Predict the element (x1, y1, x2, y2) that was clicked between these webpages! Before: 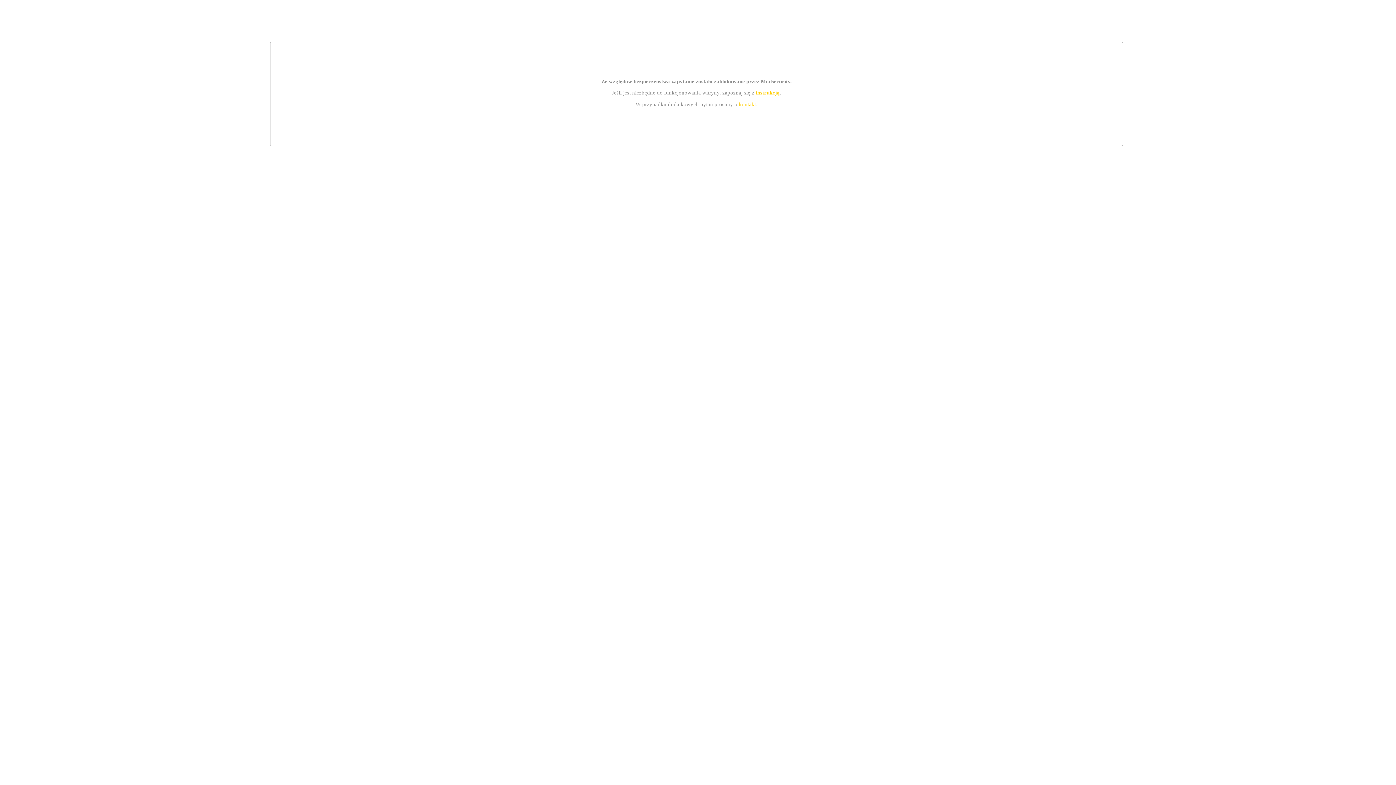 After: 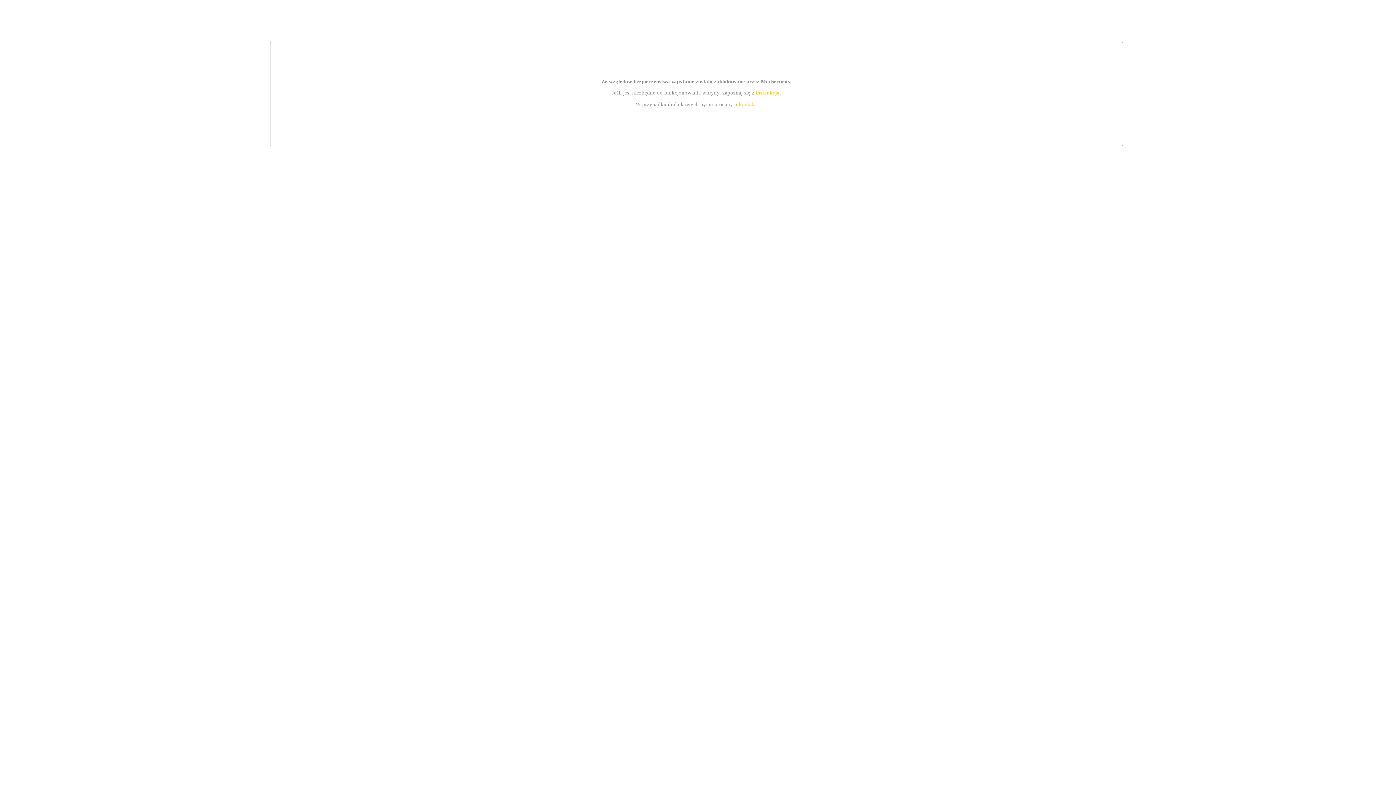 Action: bbox: (755, 89, 779, 95) label: instrukcją